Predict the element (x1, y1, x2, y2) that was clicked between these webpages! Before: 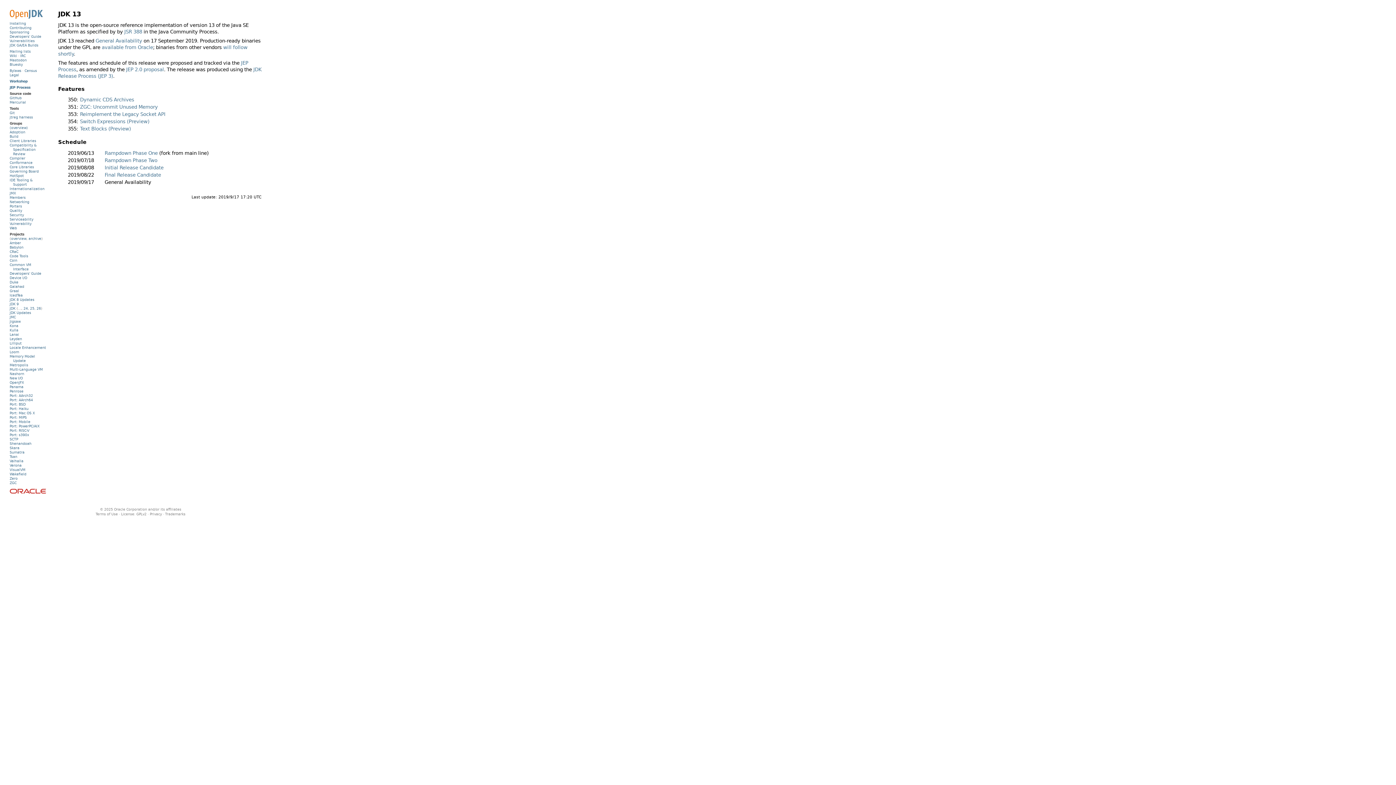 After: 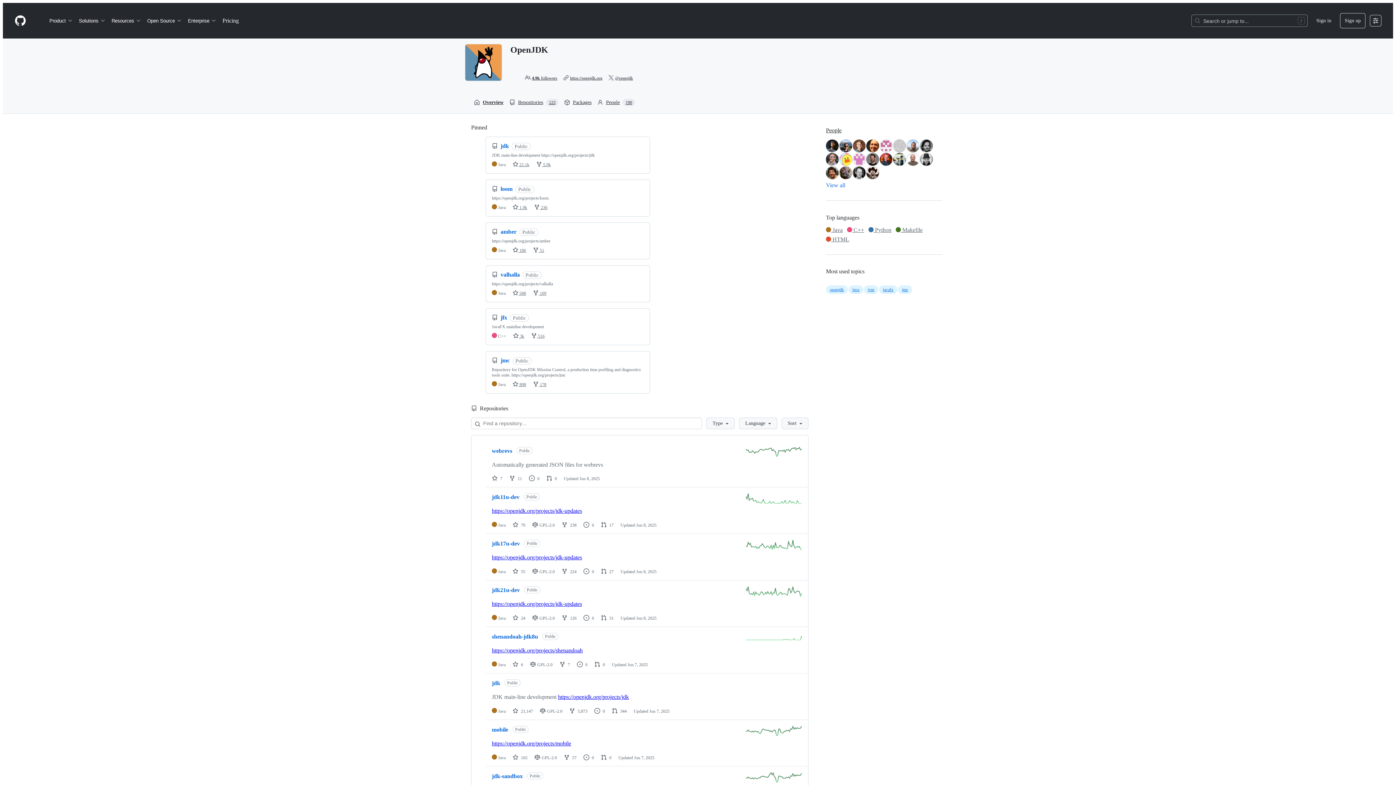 Action: label: GitHub bbox: (9, 96, 21, 100)